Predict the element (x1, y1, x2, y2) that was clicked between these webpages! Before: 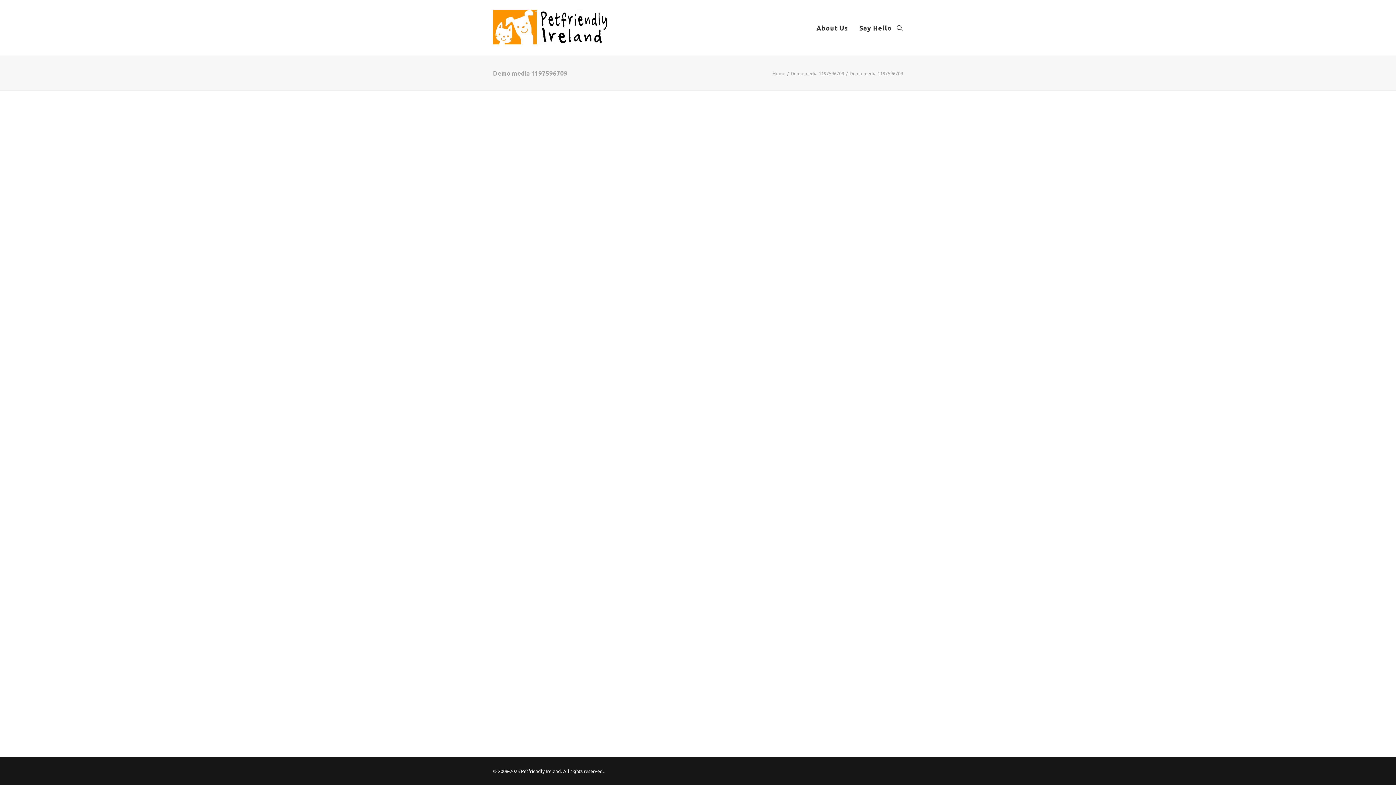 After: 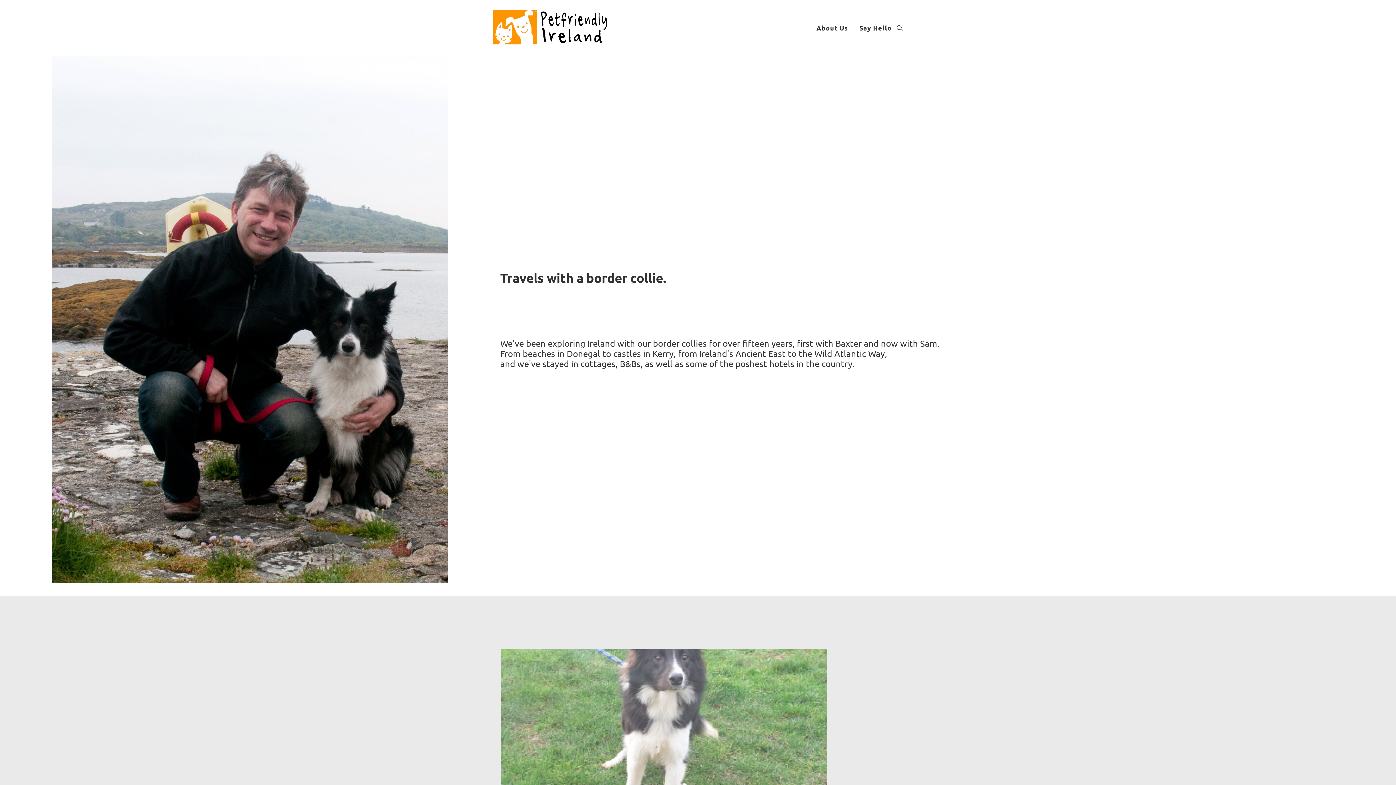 Action: label: Home bbox: (772, 70, 785, 76)